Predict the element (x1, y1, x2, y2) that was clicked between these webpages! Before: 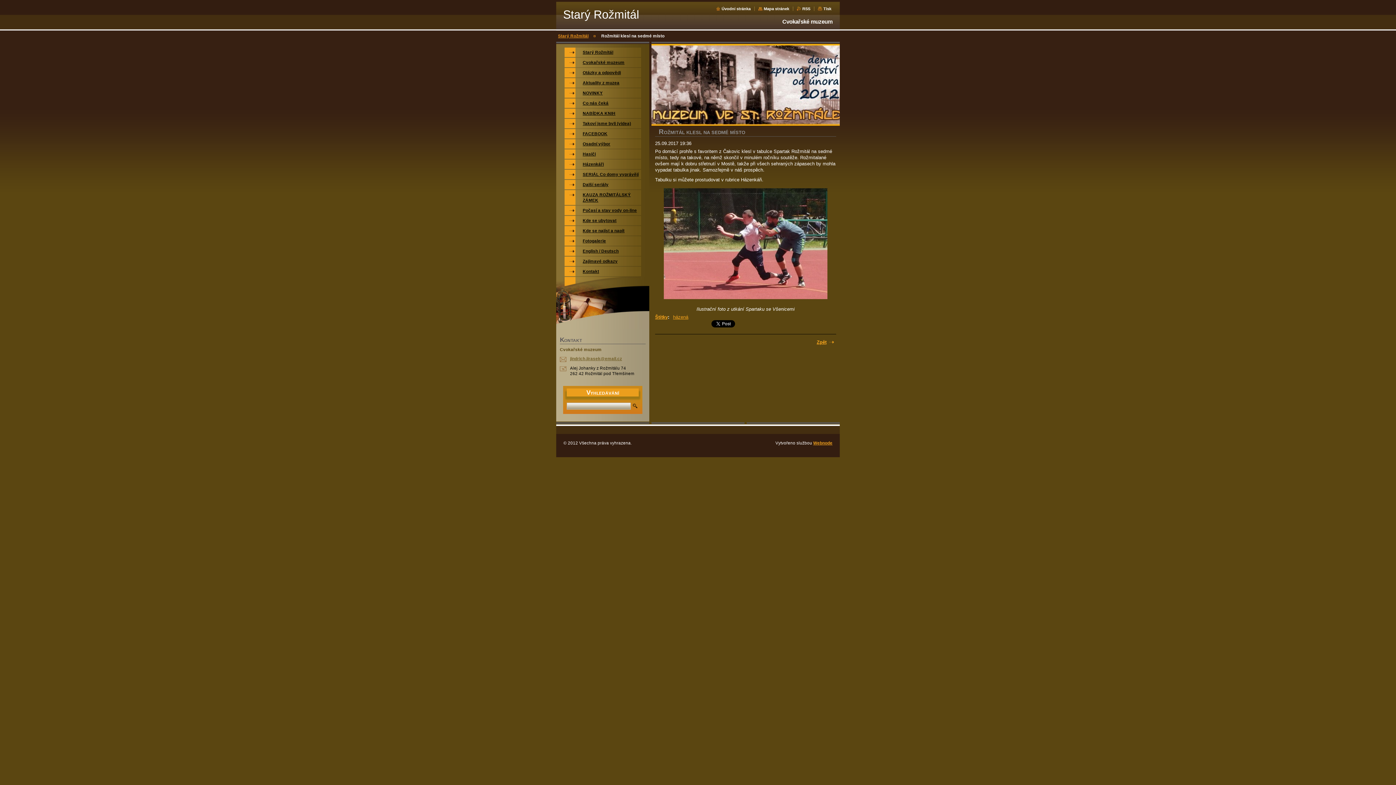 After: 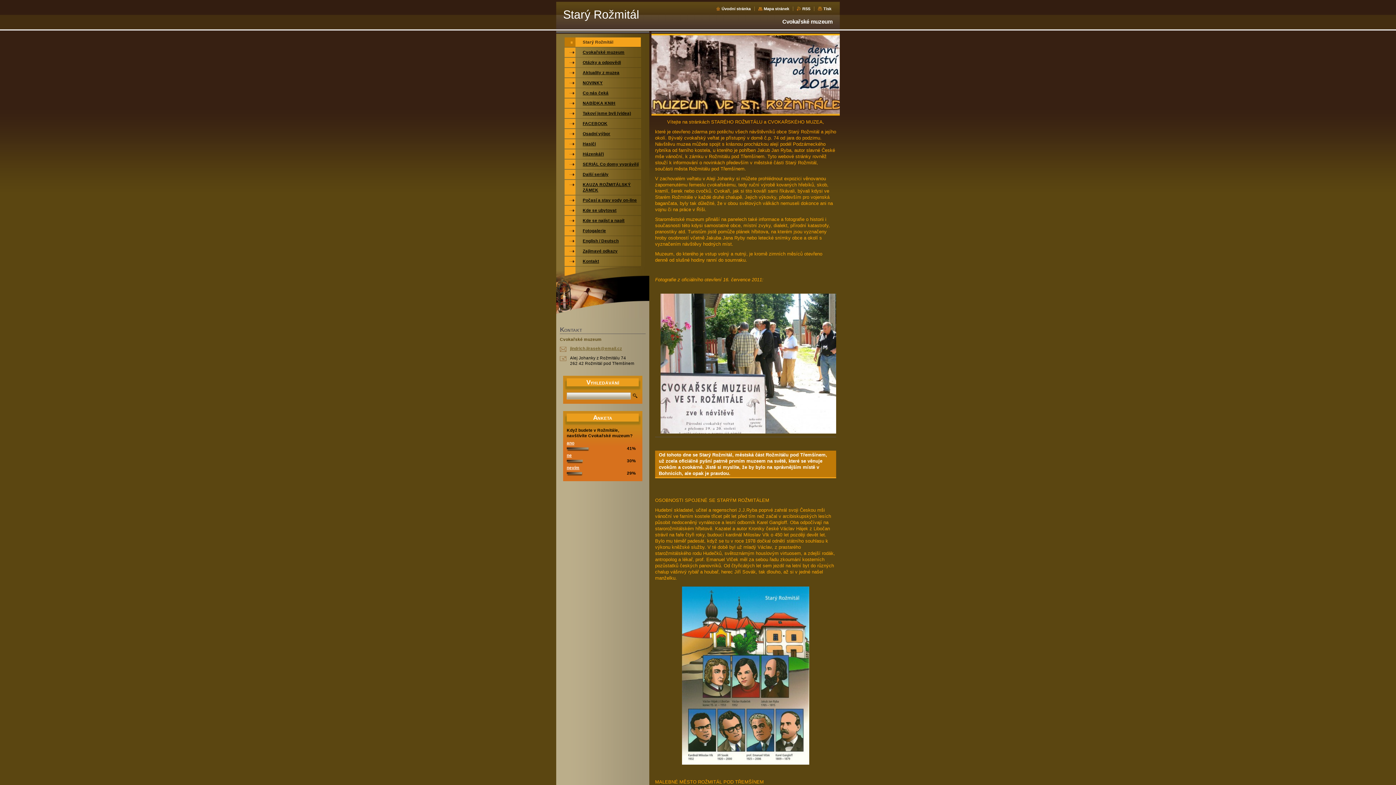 Action: label: Úvodní stránka bbox: (716, 6, 750, 10)